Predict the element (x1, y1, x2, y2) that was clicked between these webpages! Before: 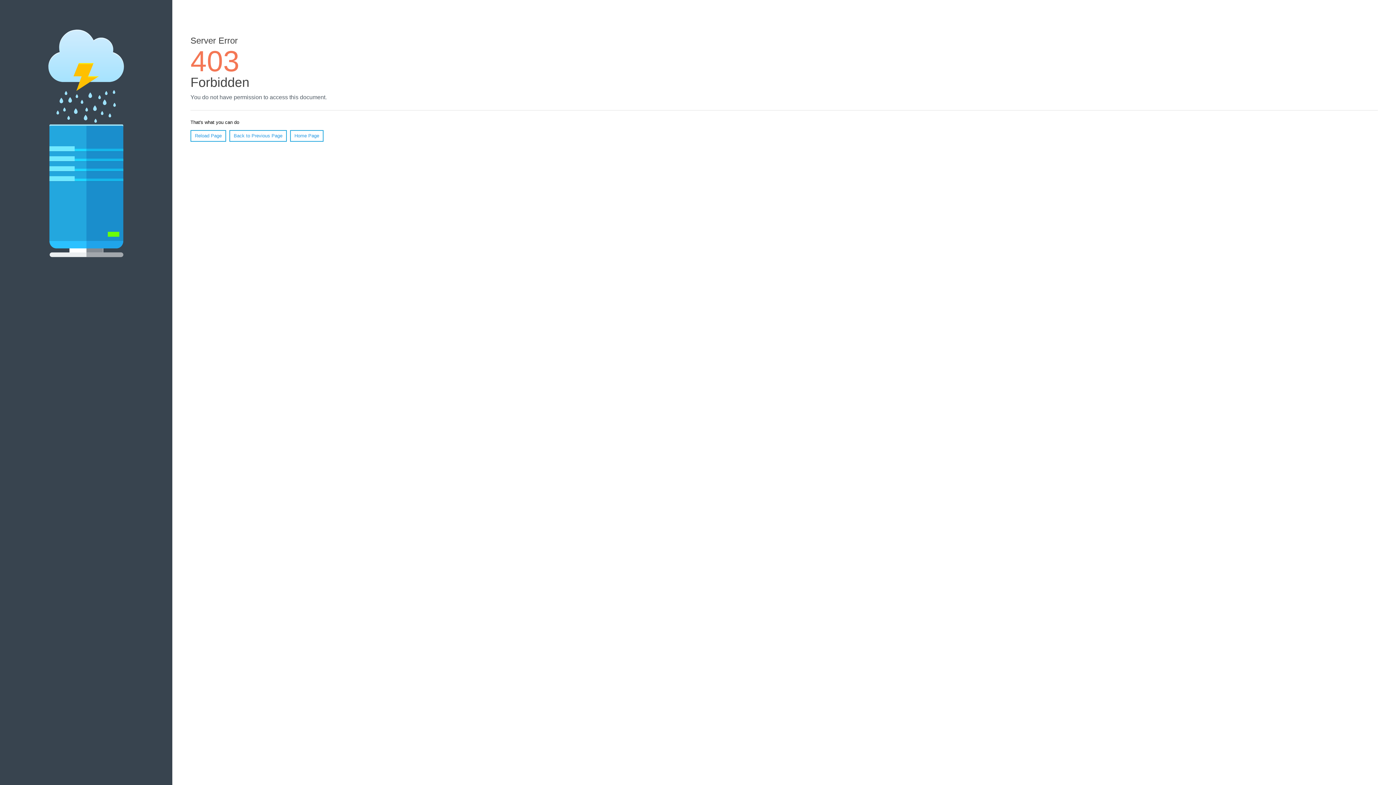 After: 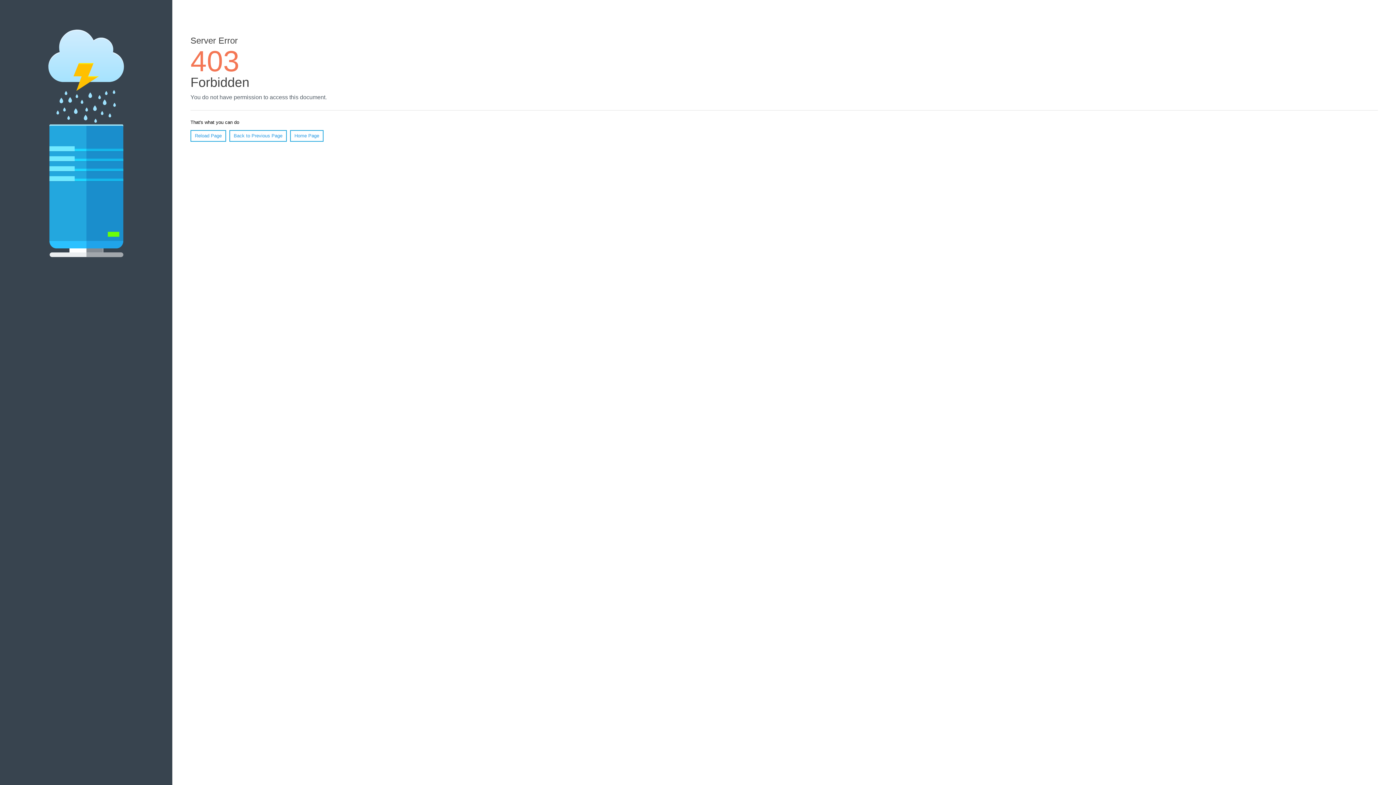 Action: bbox: (190, 130, 226, 141) label: Reload Page